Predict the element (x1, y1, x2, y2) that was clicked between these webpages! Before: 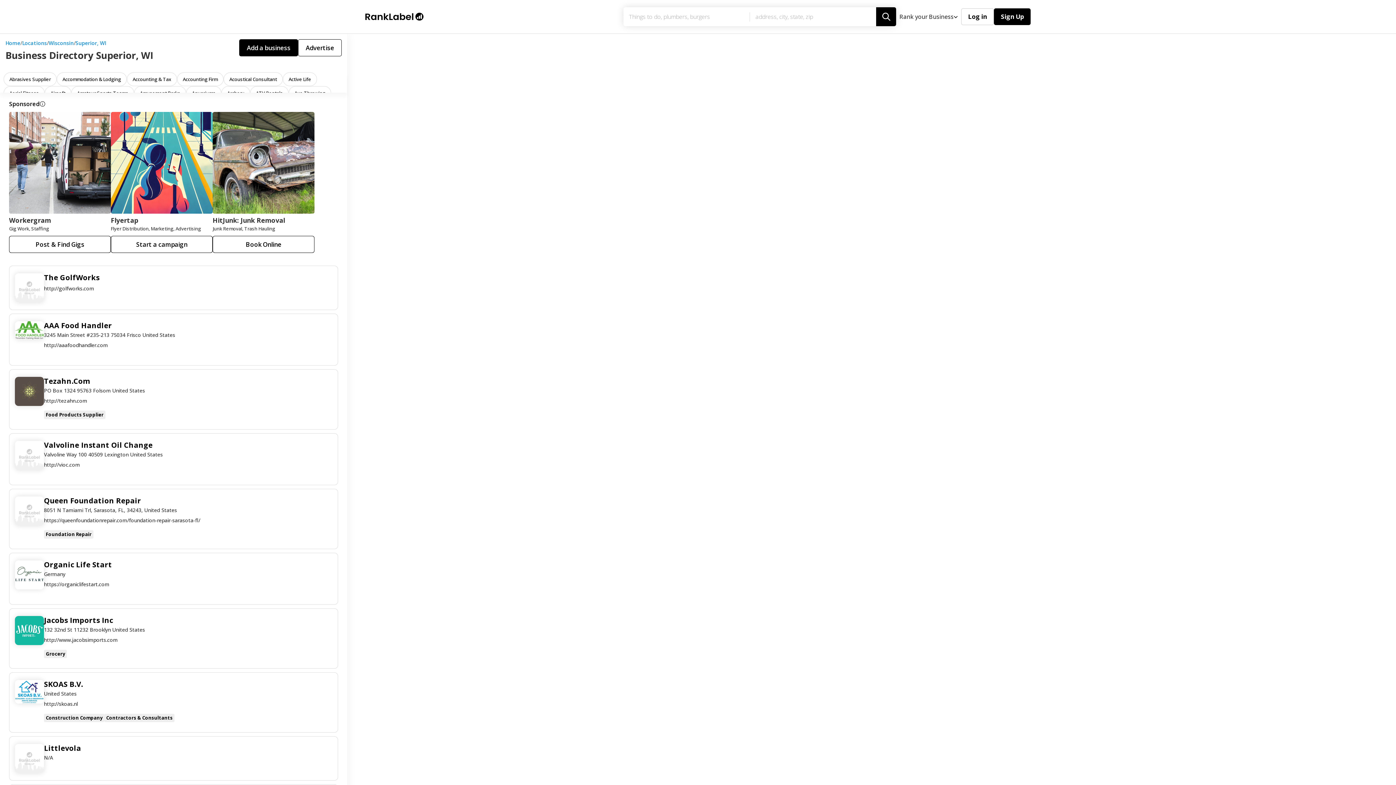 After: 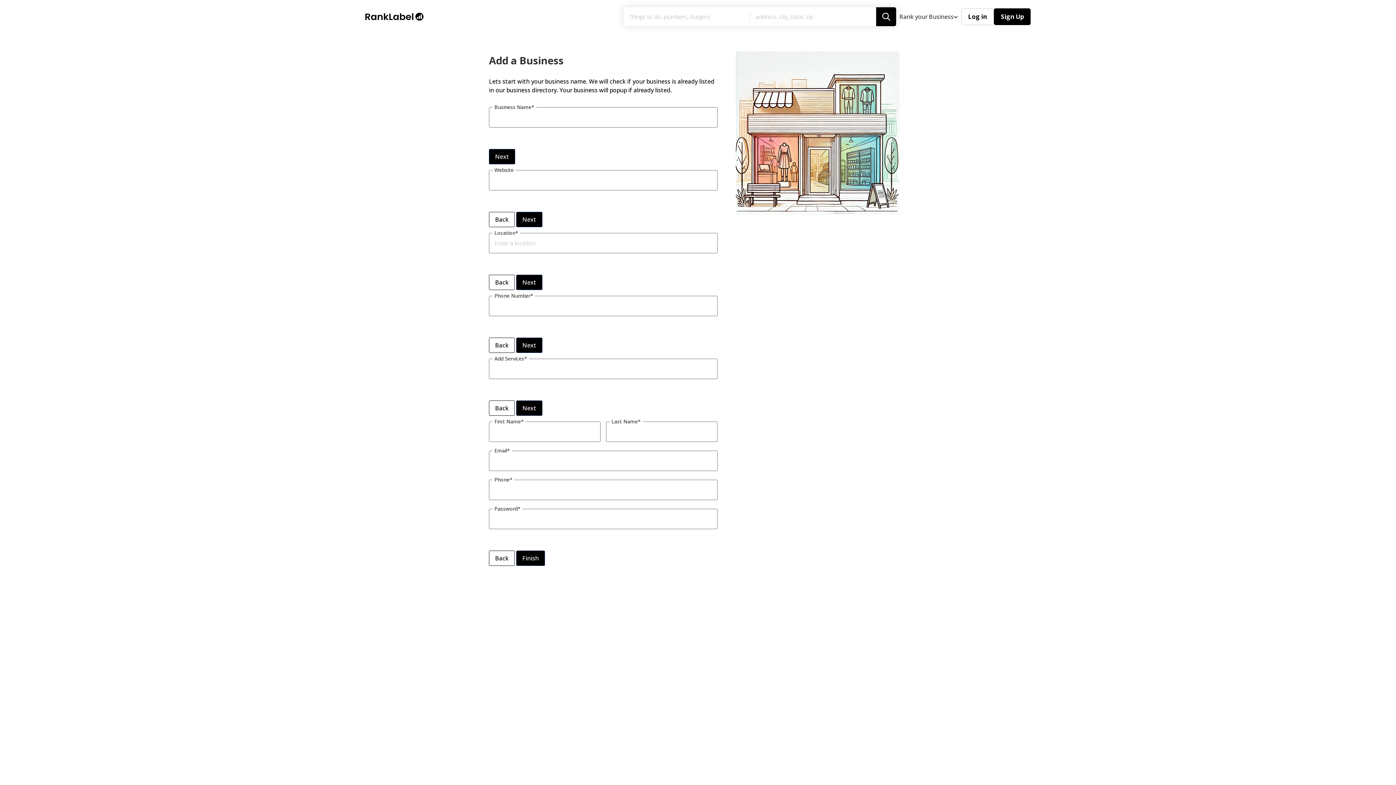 Action: bbox: (239, 39, 298, 56) label: Add a business